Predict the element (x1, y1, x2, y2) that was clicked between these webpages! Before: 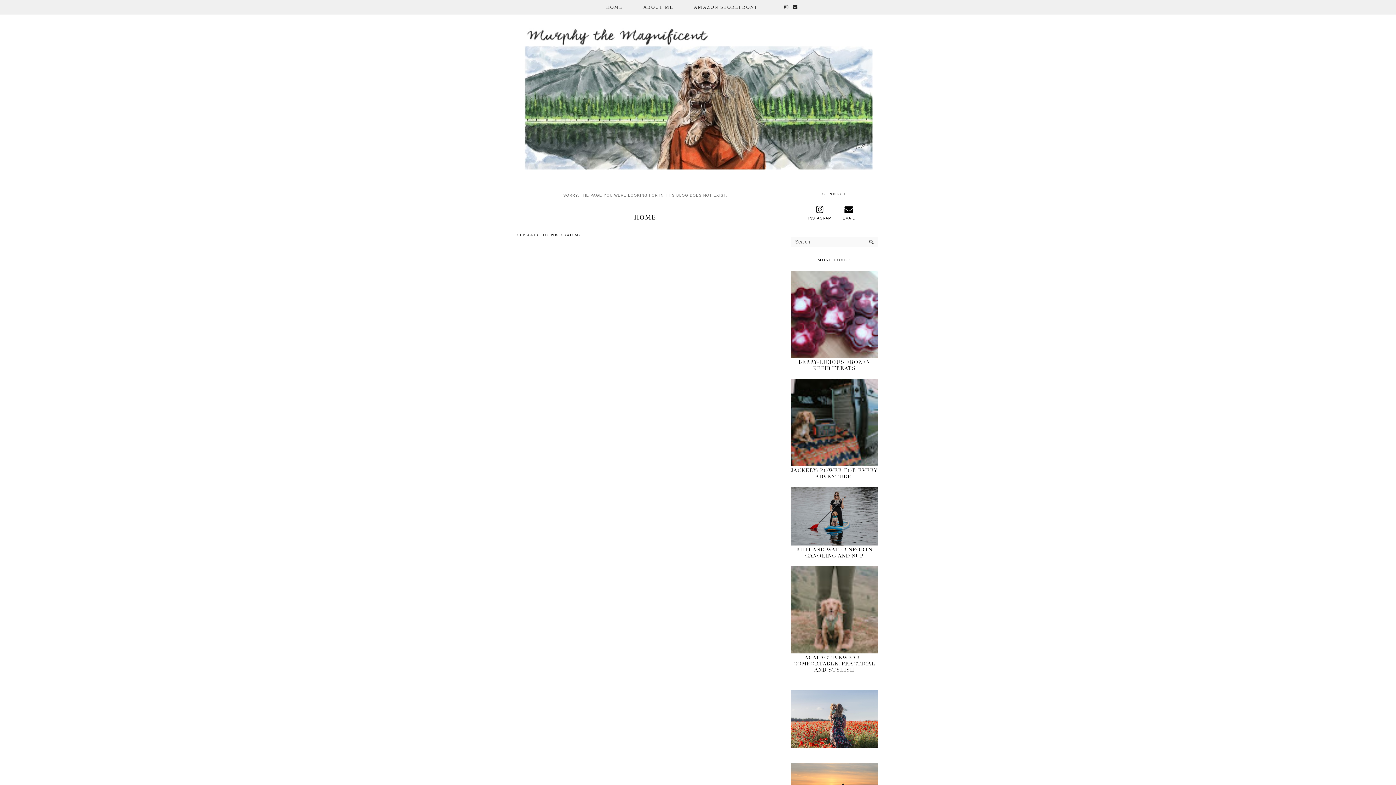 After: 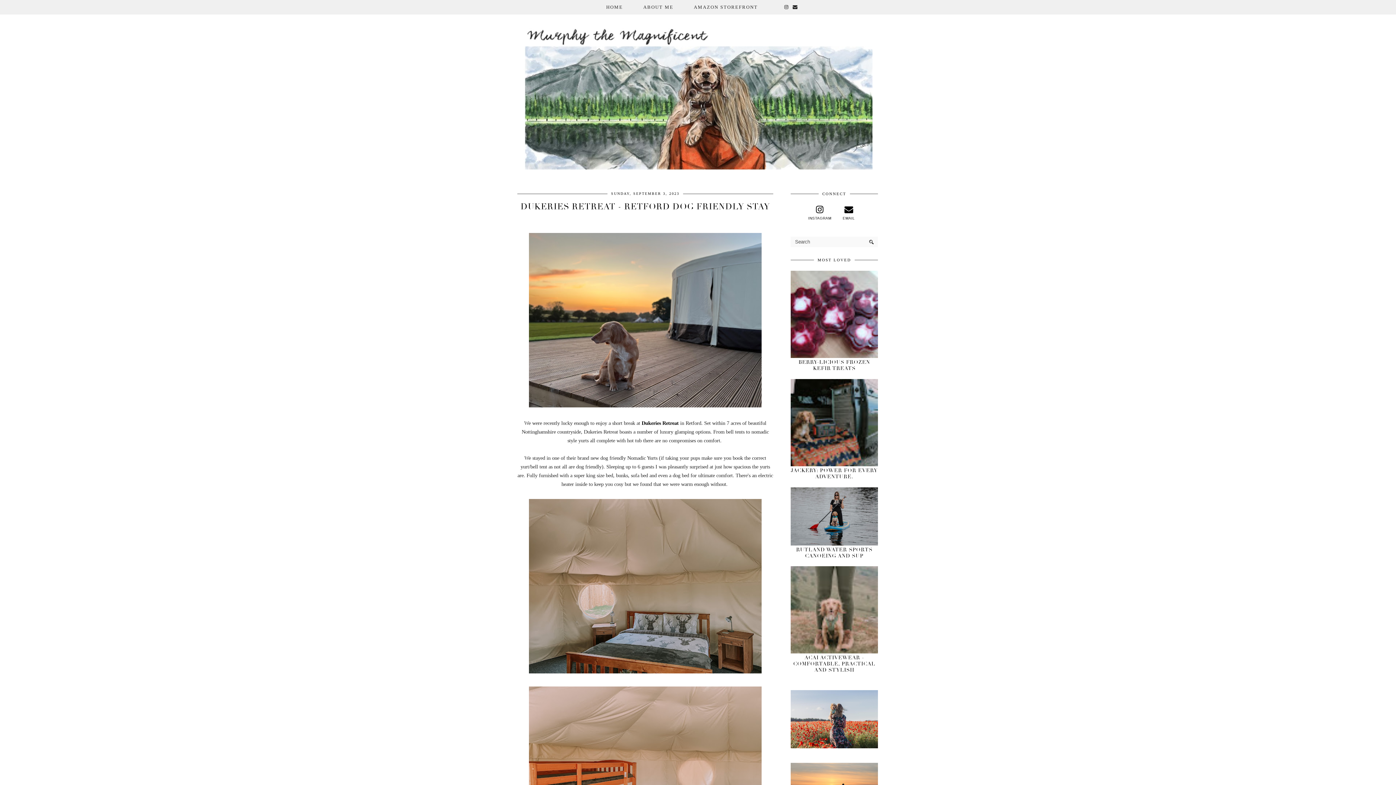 Action: label: HOME bbox: (632, 212, 658, 223)